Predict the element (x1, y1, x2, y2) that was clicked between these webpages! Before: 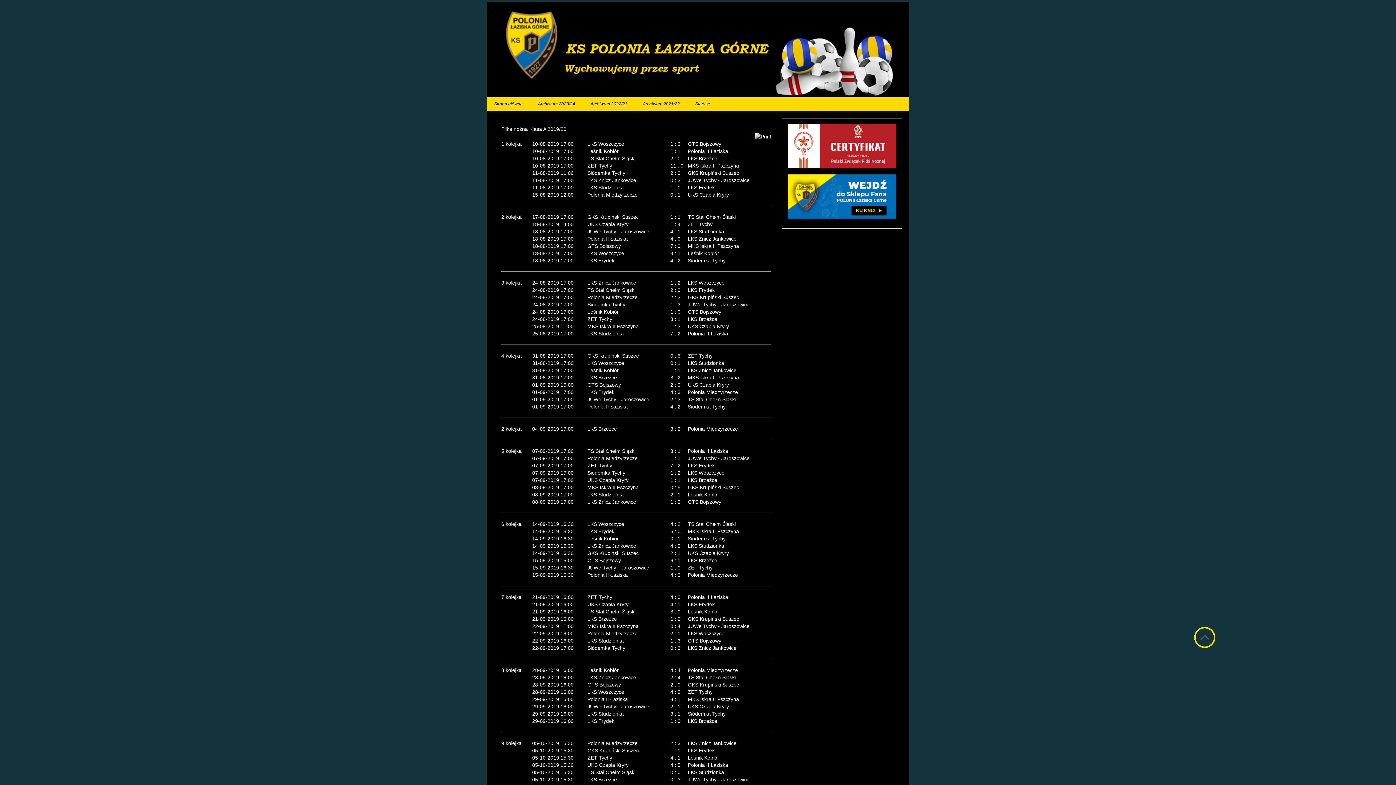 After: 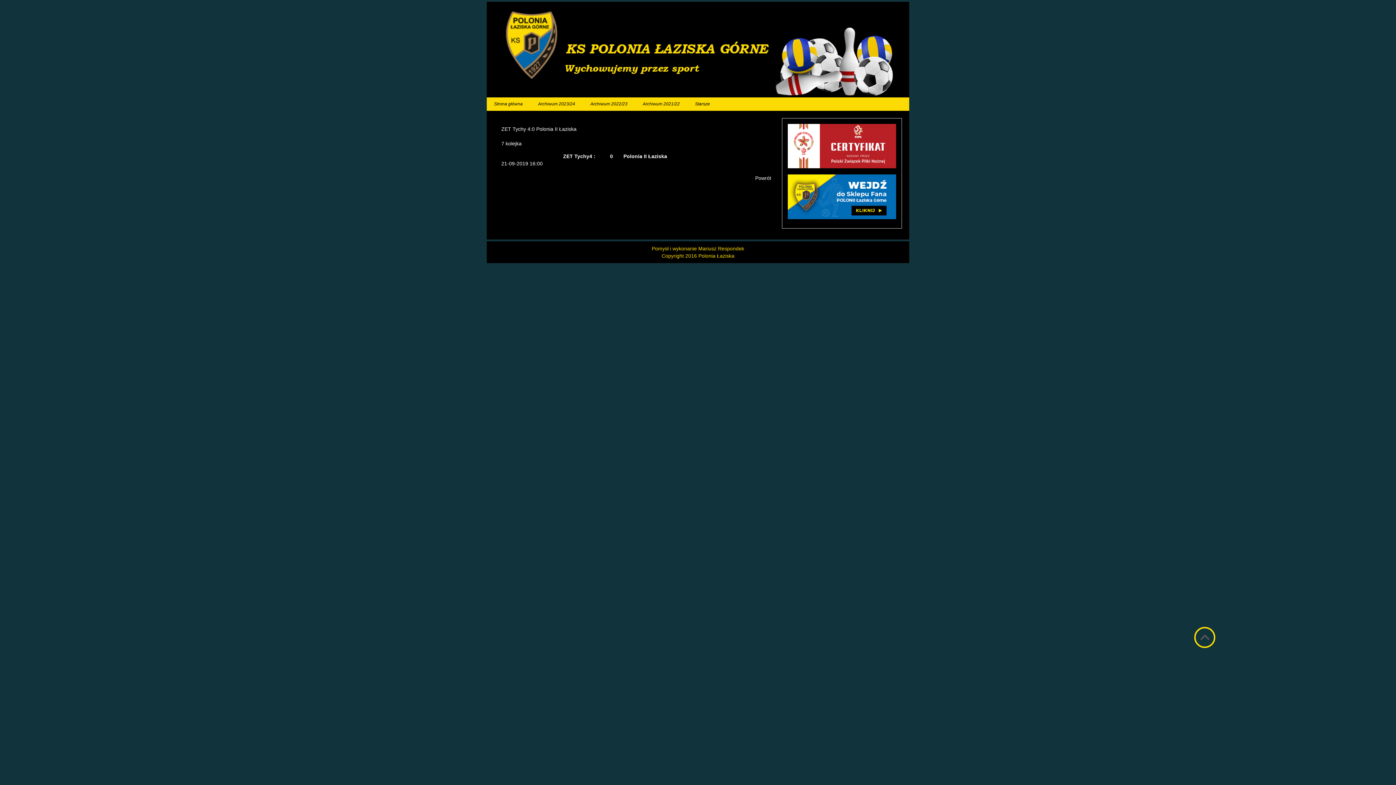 Action: label: 4 : 0 bbox: (670, 594, 680, 600)